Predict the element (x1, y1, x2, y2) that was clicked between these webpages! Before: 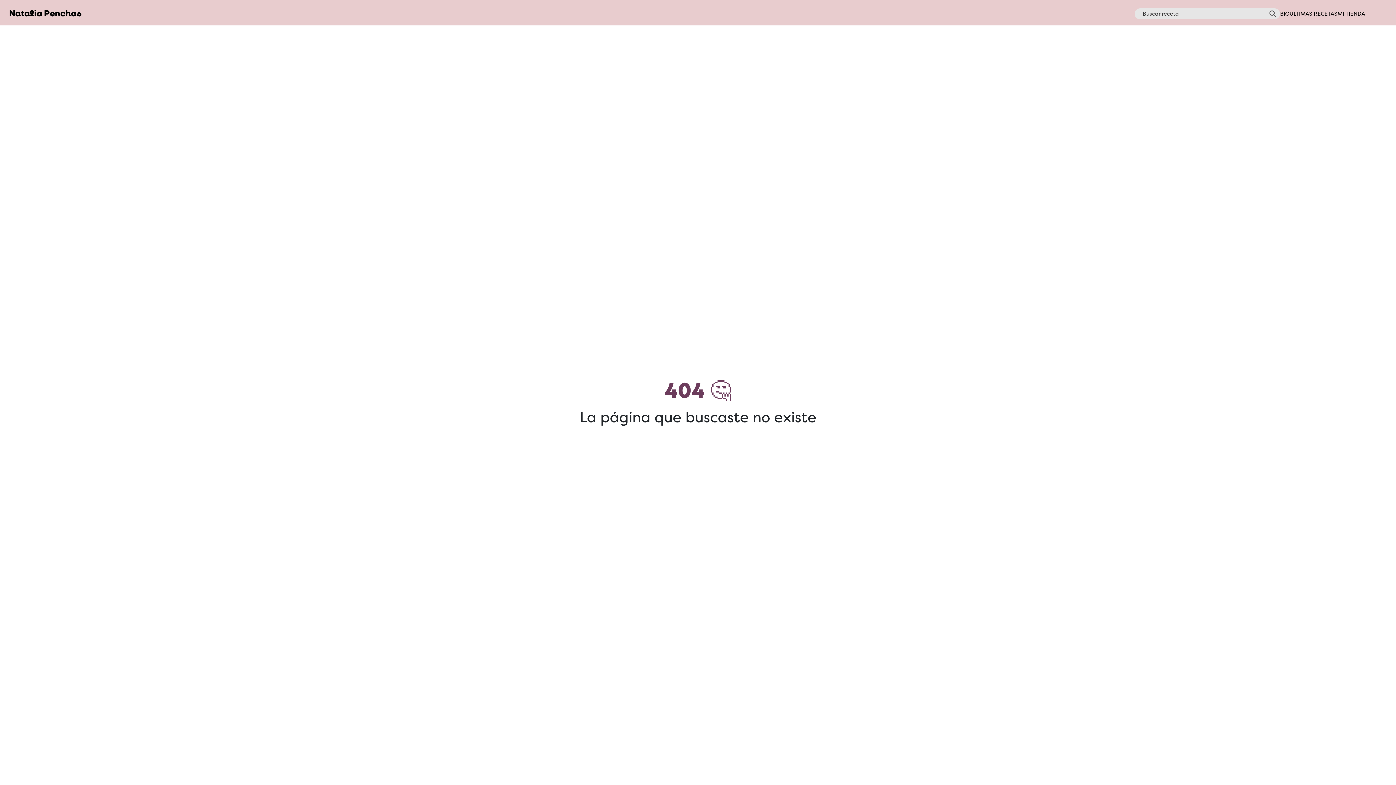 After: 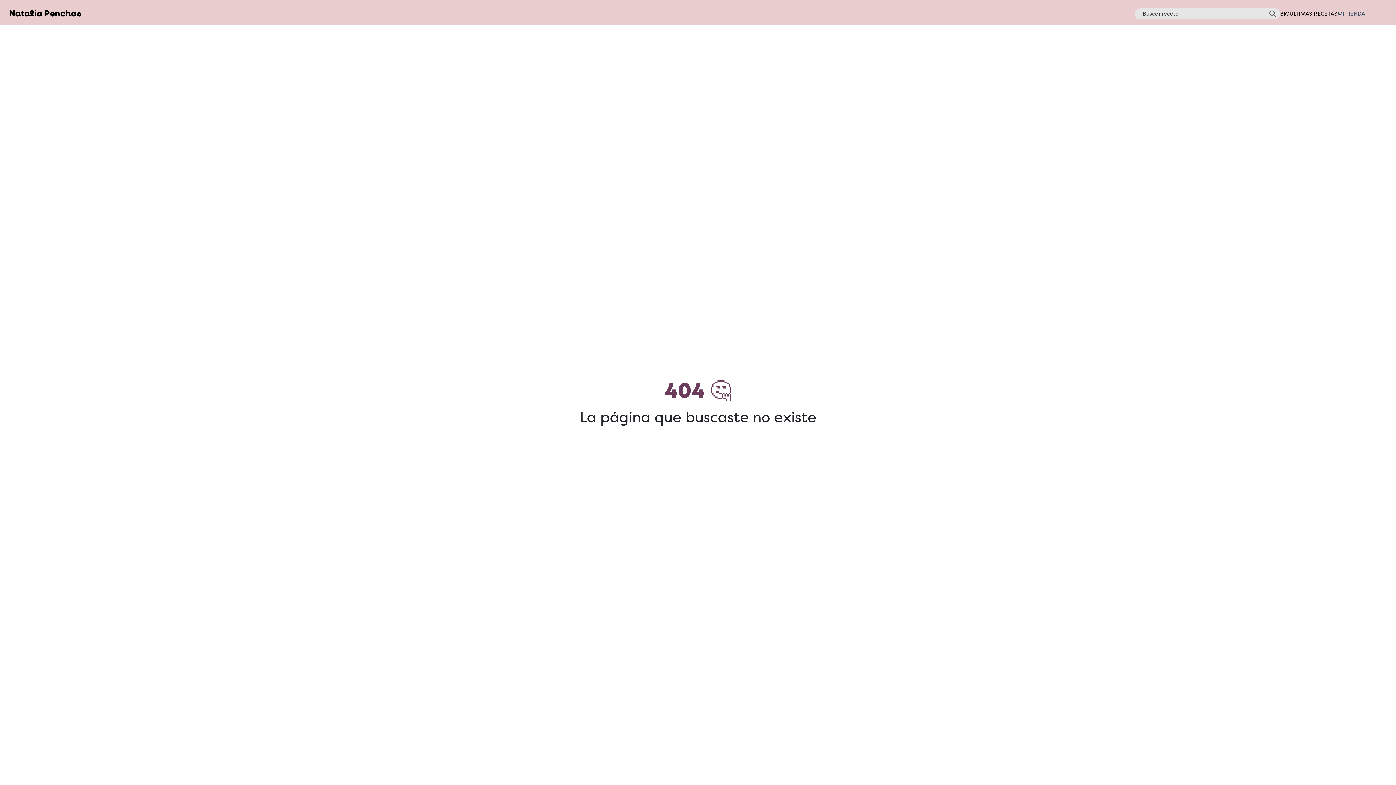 Action: label: MI TIENDA bbox: (1337, 9, 1365, 17)